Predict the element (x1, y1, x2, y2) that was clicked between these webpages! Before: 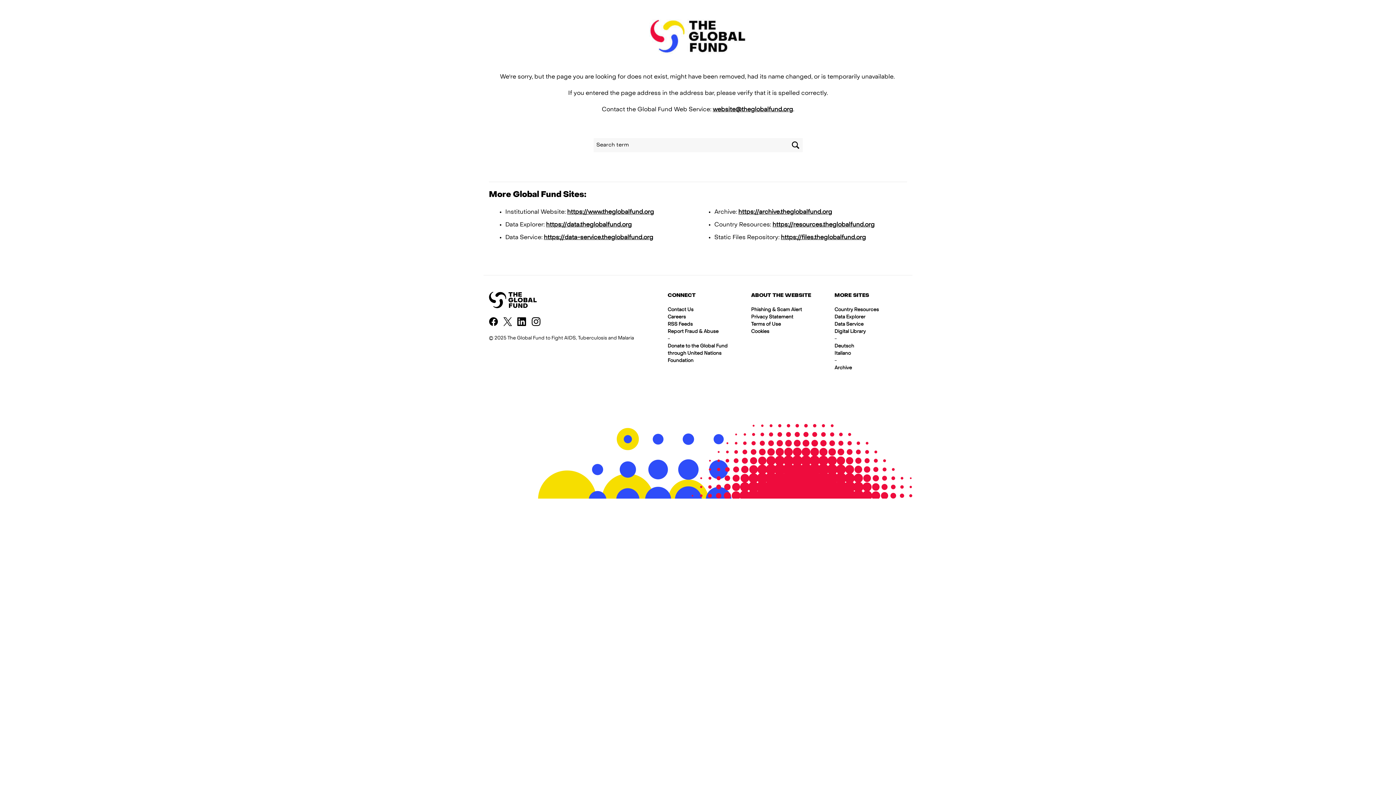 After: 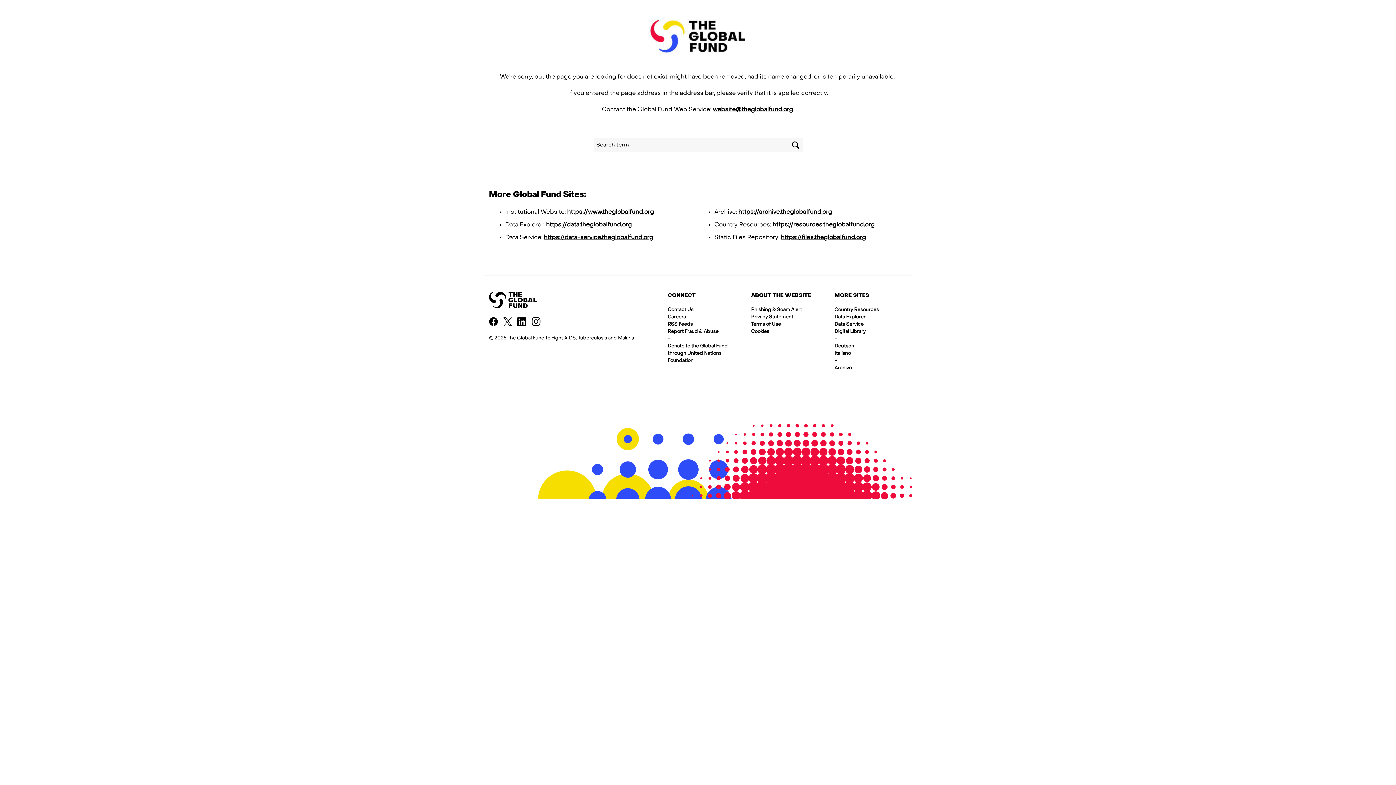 Action: bbox: (517, 320, 530, 324)